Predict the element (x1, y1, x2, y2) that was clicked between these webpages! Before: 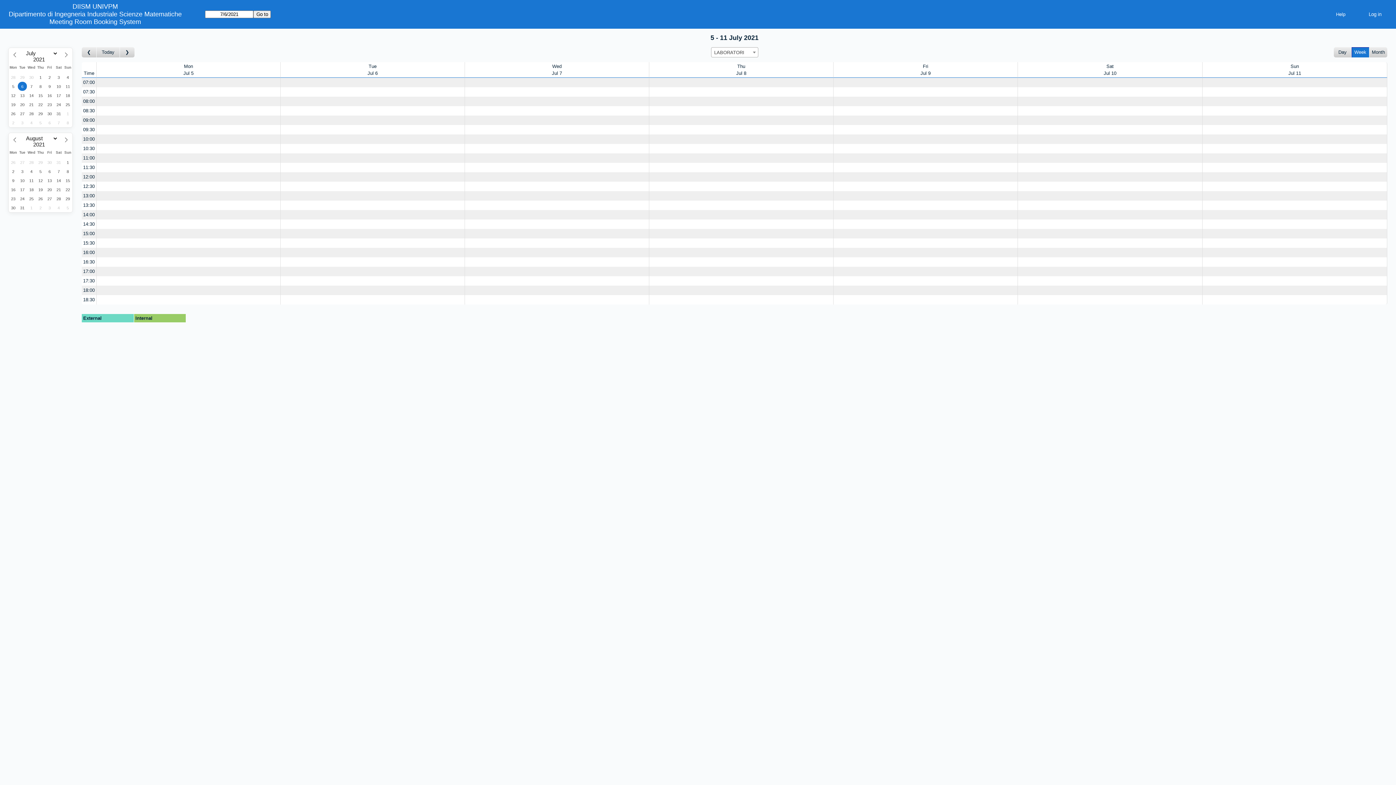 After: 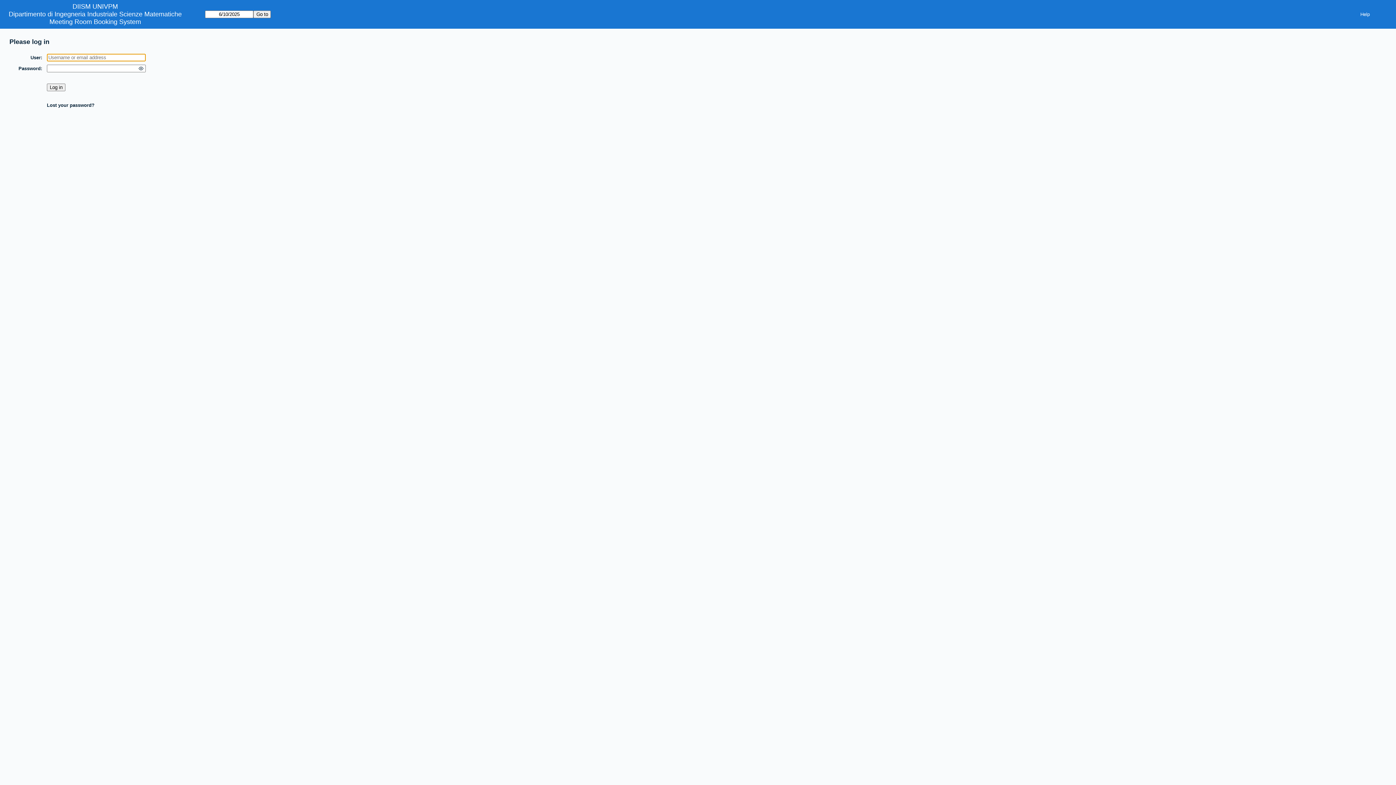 Action: bbox: (1202, 238, 1387, 247) label: Create a new booking